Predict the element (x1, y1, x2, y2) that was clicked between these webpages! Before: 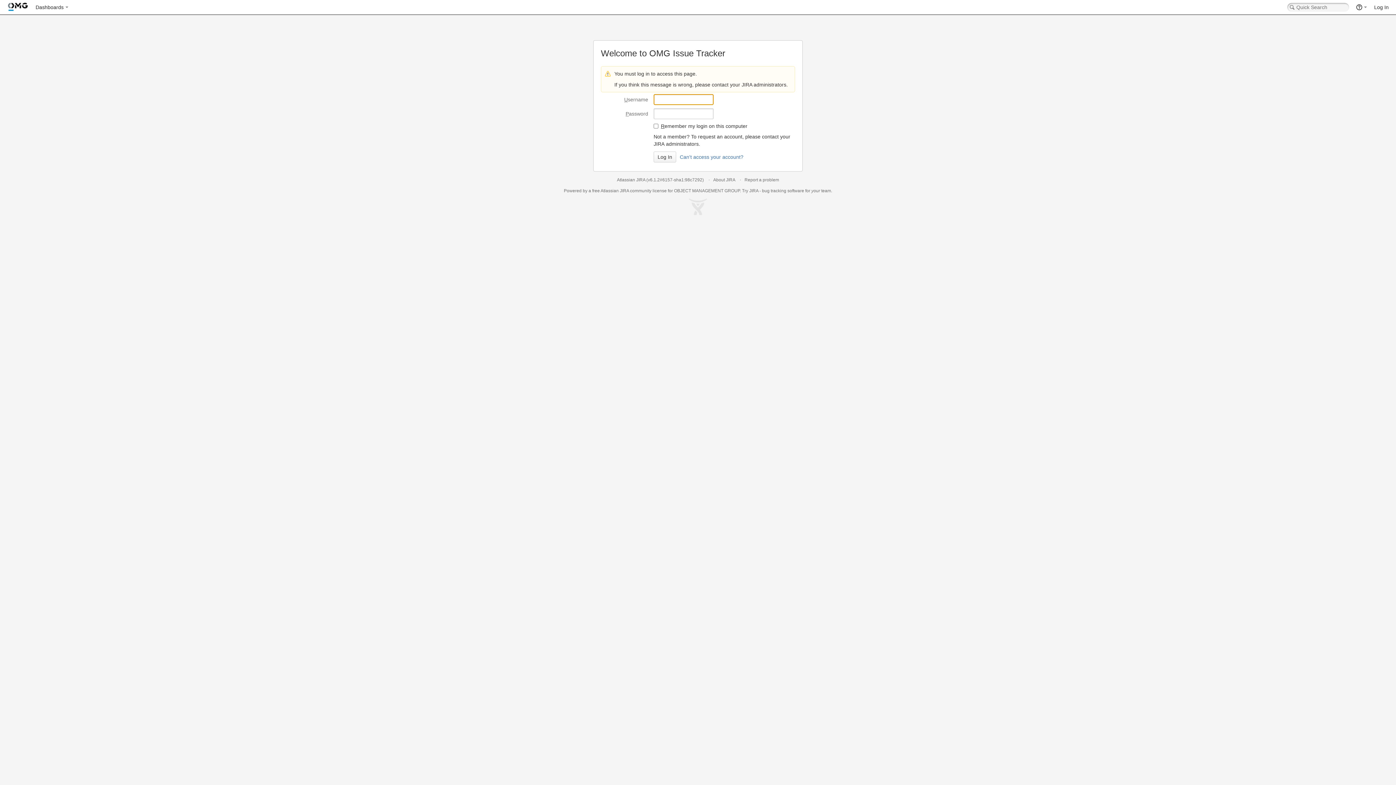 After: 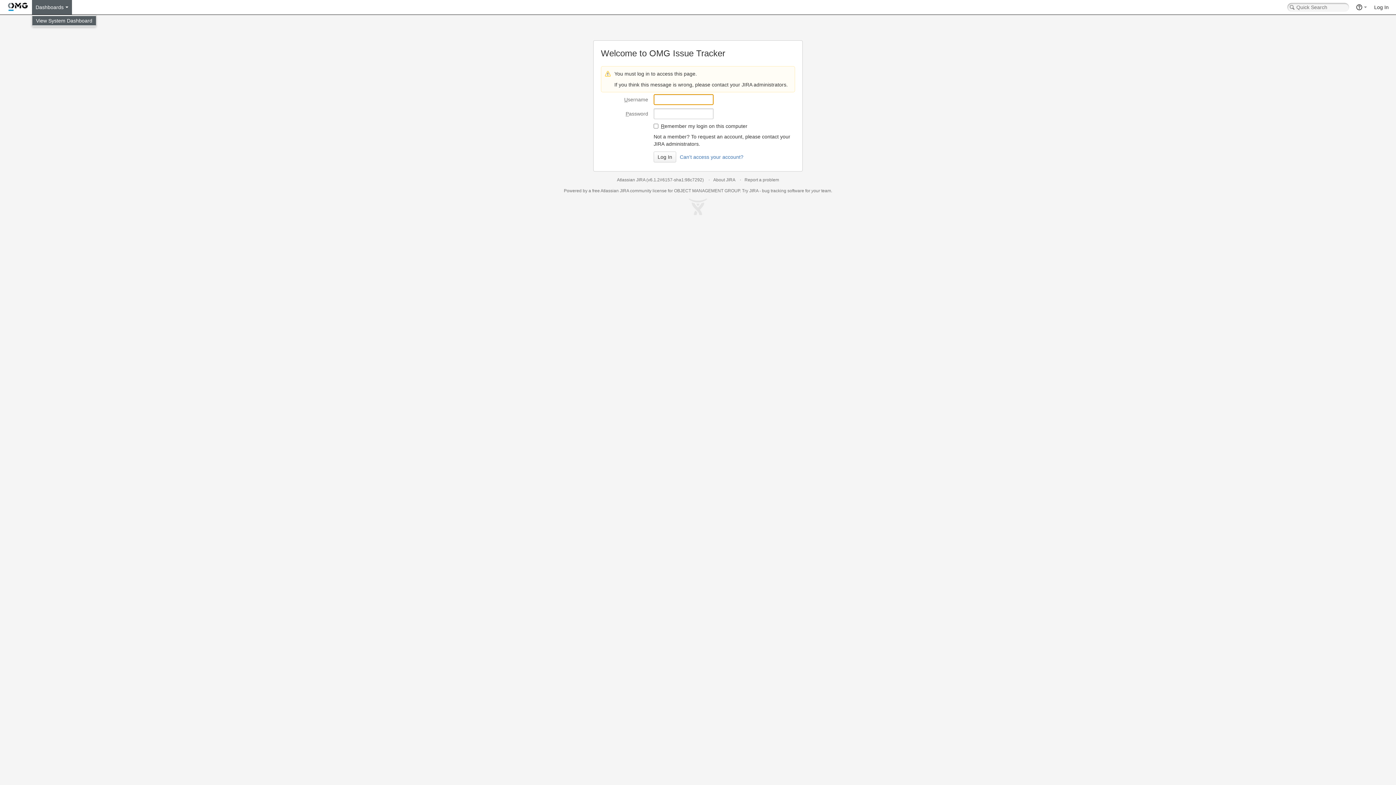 Action: bbox: (32, 0, 72, 14) label: Dashboards